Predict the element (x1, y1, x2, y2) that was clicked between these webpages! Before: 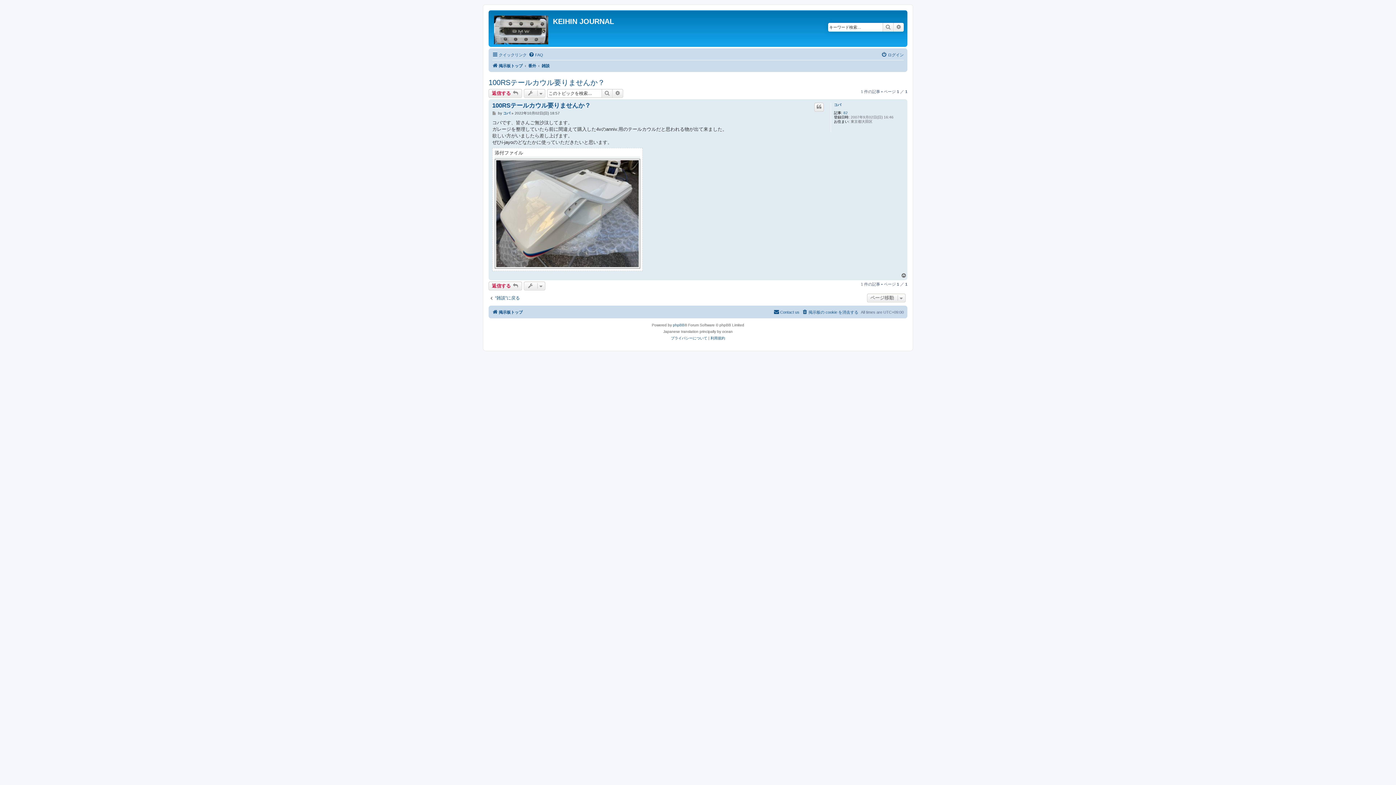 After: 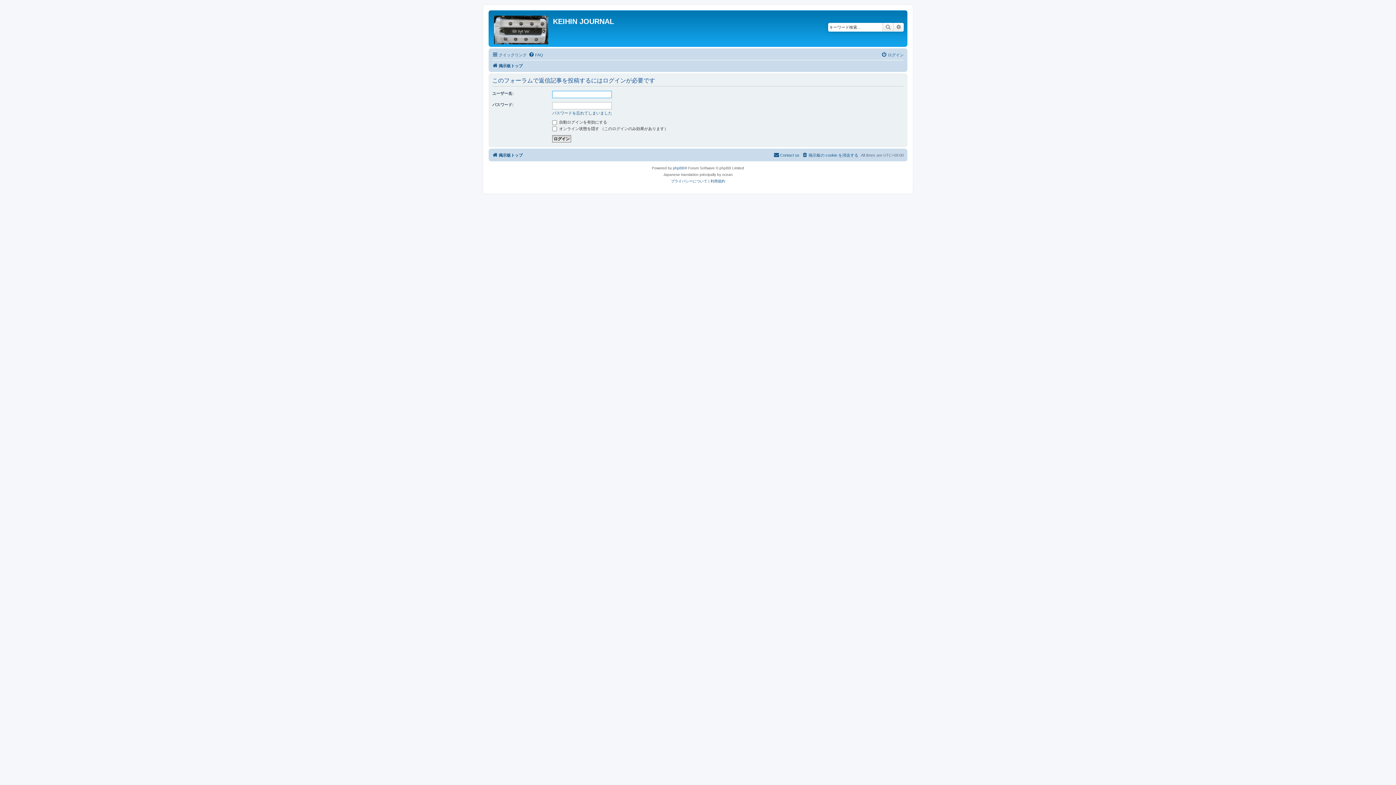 Action: bbox: (814, 102, 824, 111) label: 引用する